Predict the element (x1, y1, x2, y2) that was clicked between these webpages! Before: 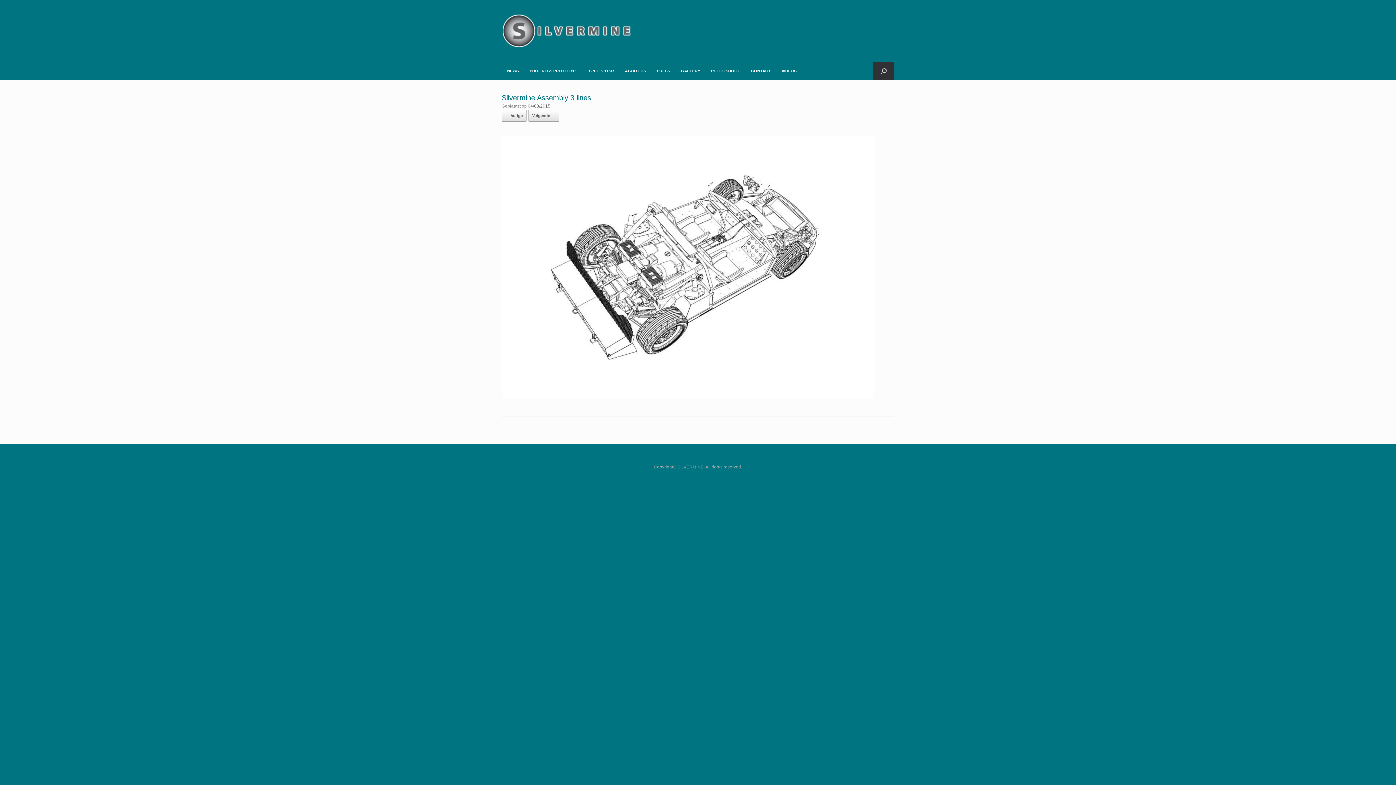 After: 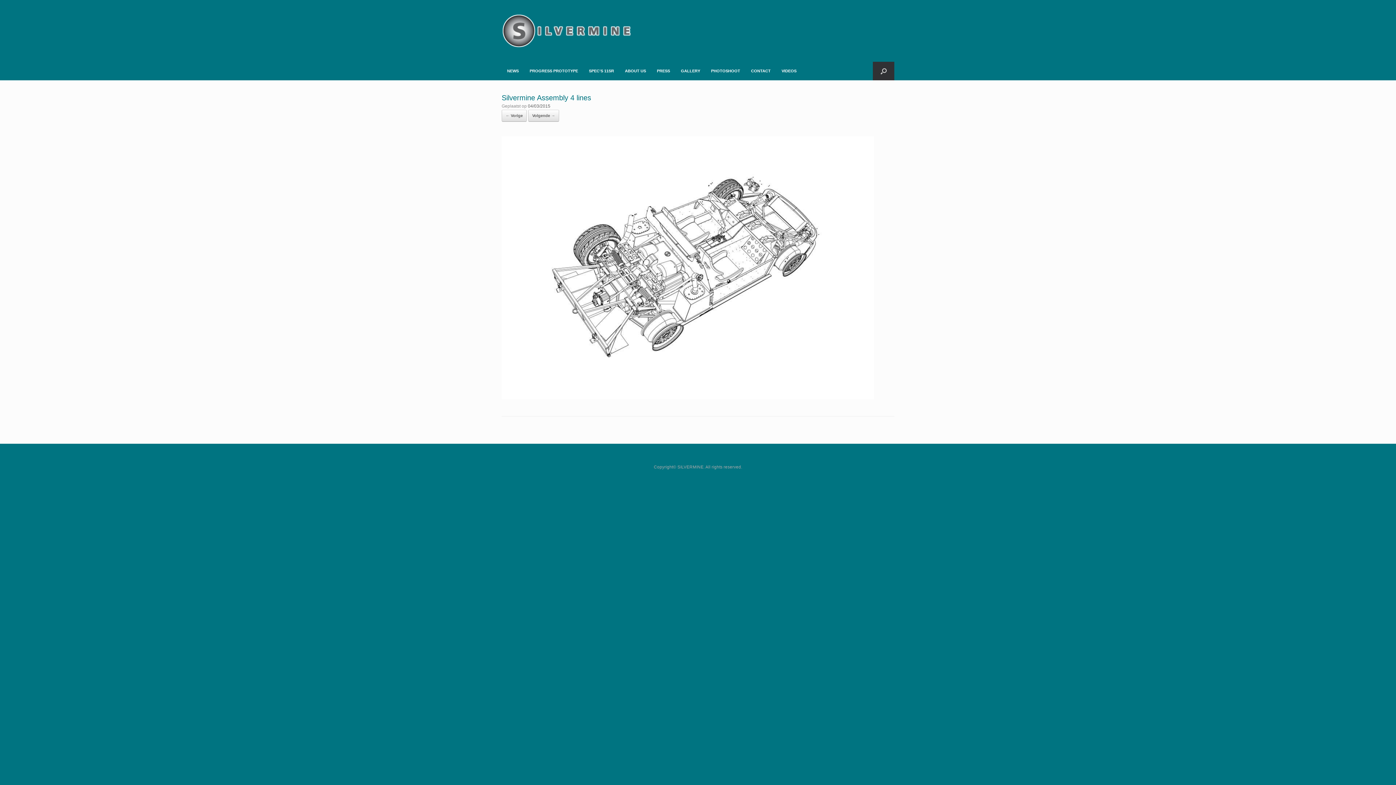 Action: bbox: (501, 395, 874, 400)